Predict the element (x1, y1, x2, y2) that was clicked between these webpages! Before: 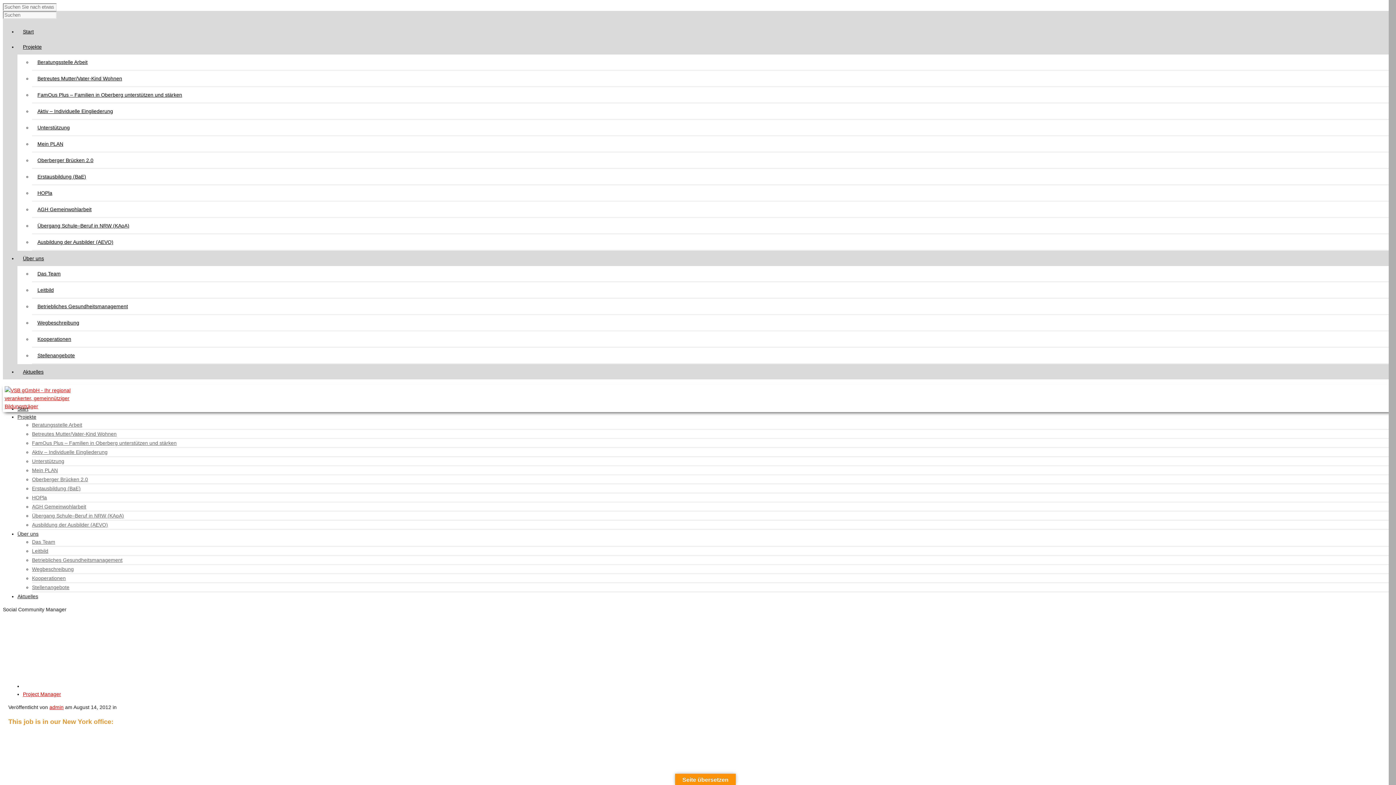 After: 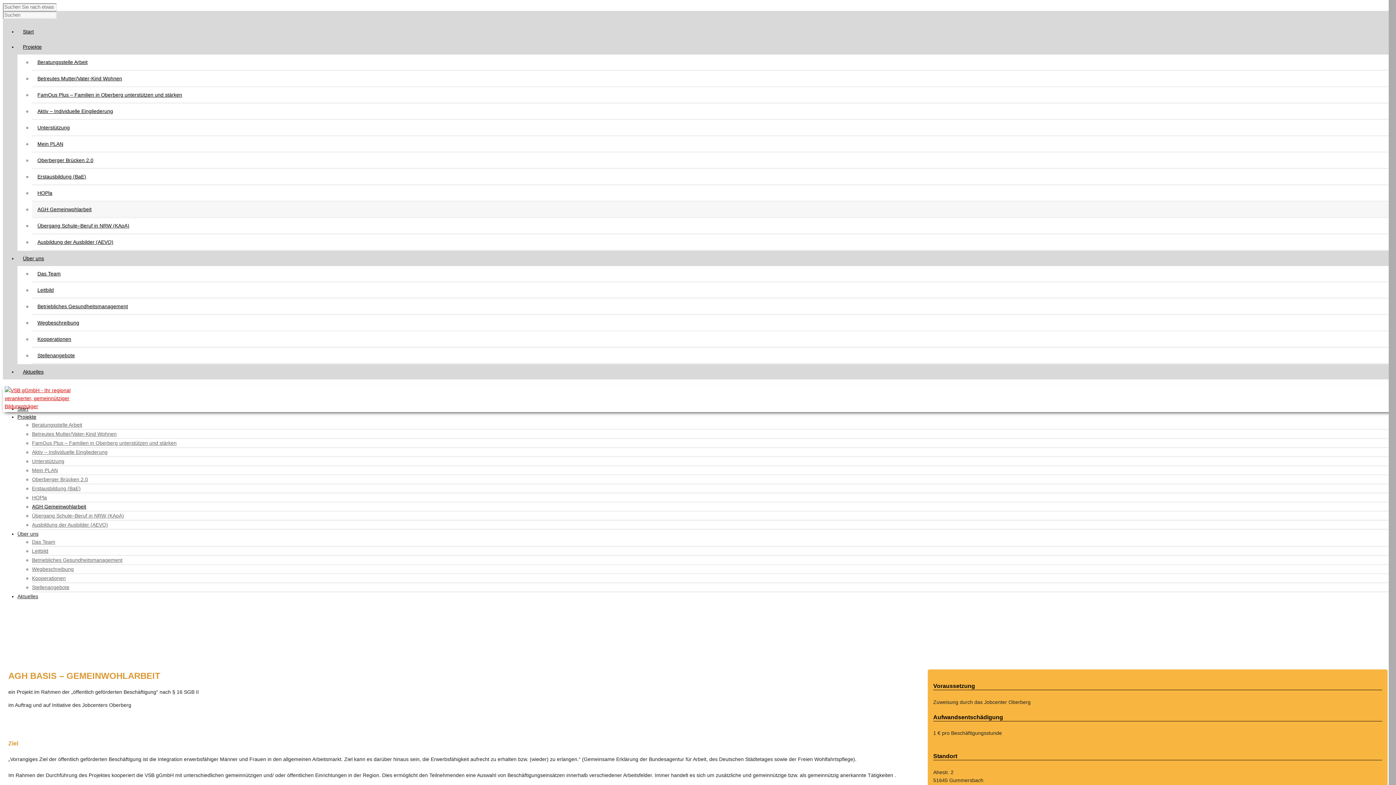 Action: bbox: (32, 201, 1393, 217) label: AGH Gemeinwohlarbeit